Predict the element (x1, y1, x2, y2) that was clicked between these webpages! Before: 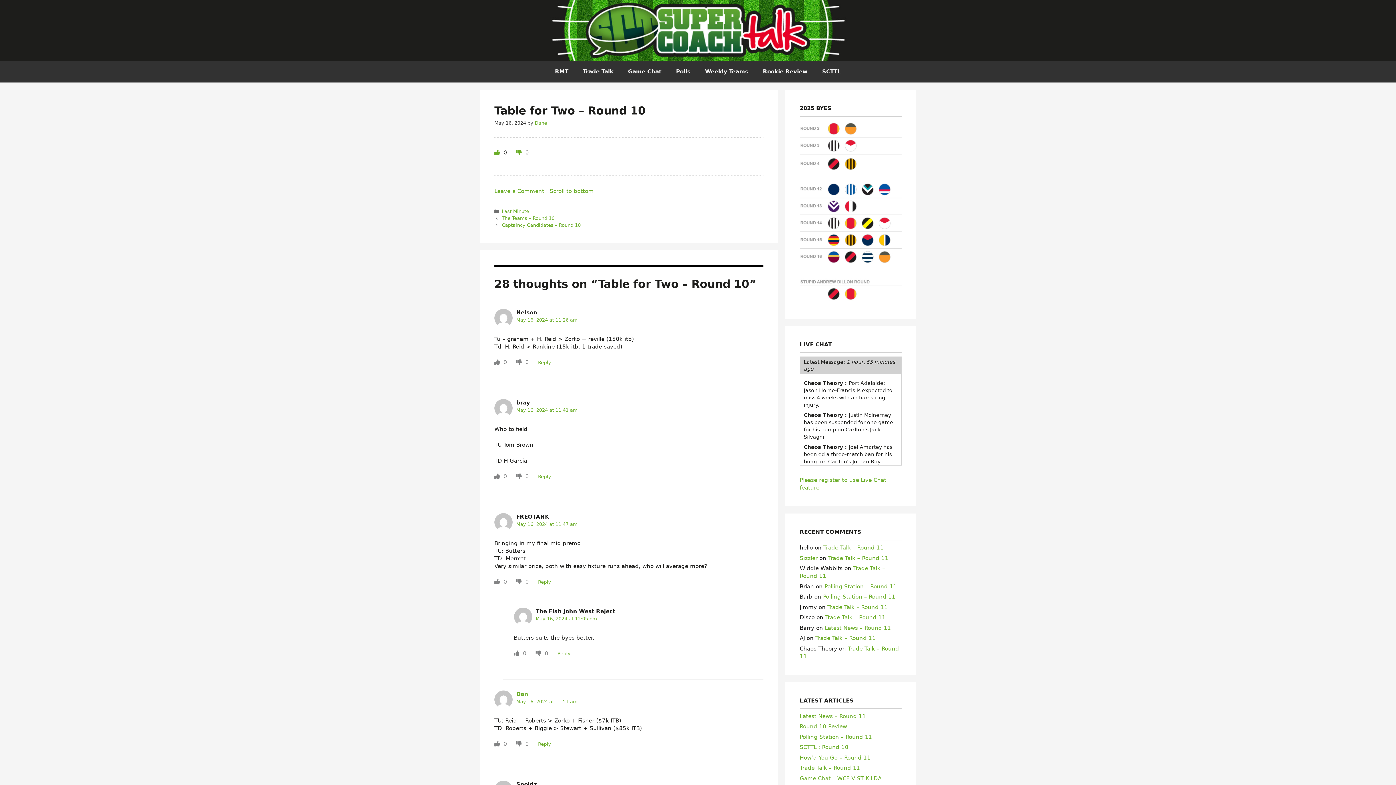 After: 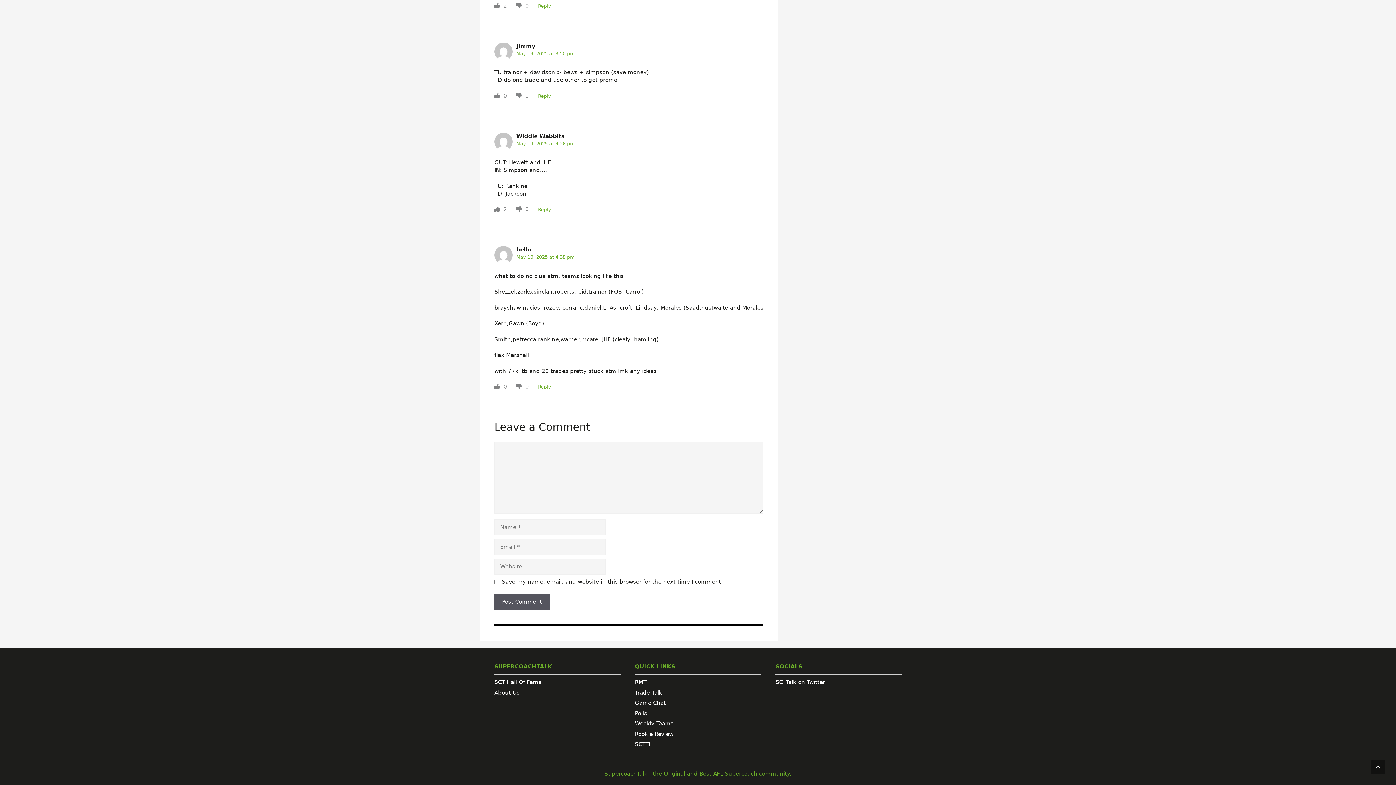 Action: bbox: (823, 544, 884, 551) label: Trade Talk – Round 11